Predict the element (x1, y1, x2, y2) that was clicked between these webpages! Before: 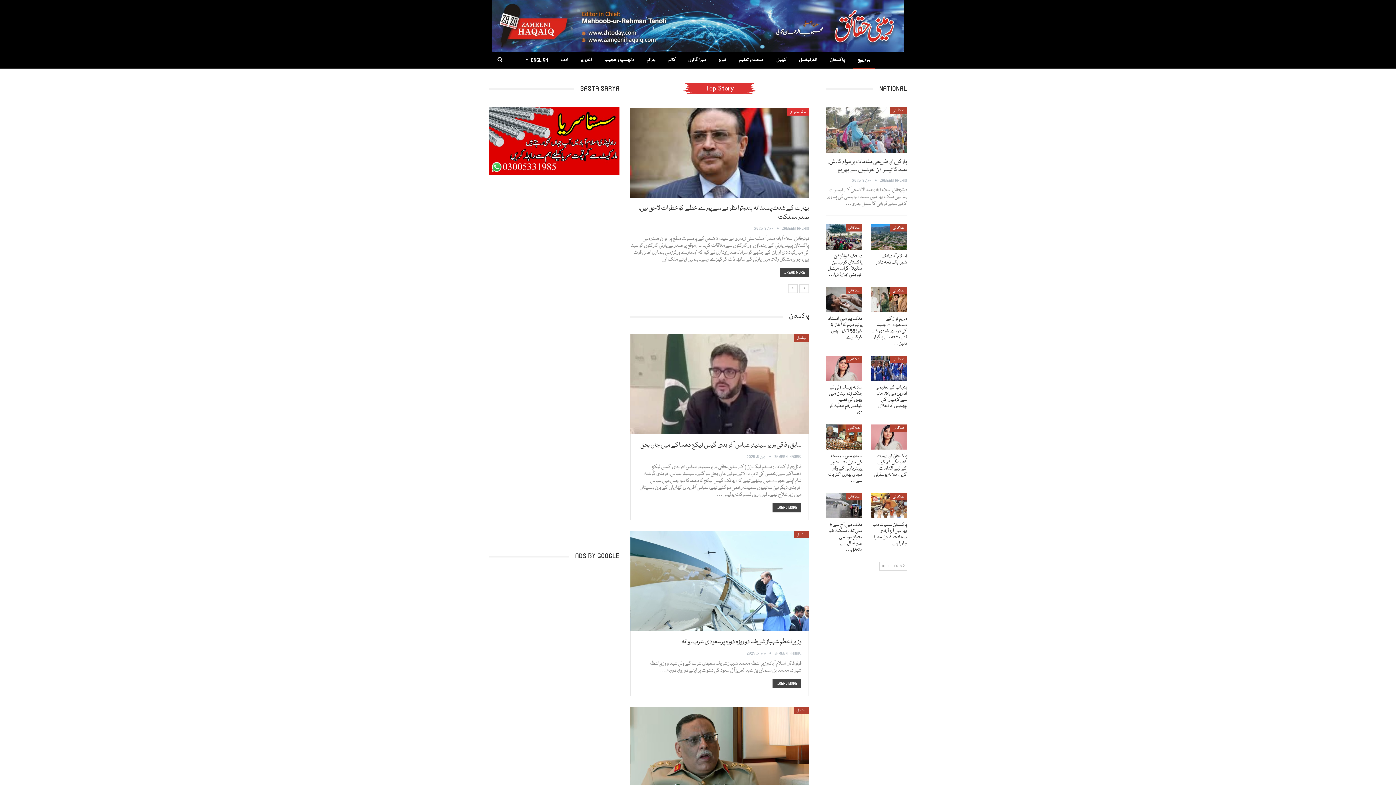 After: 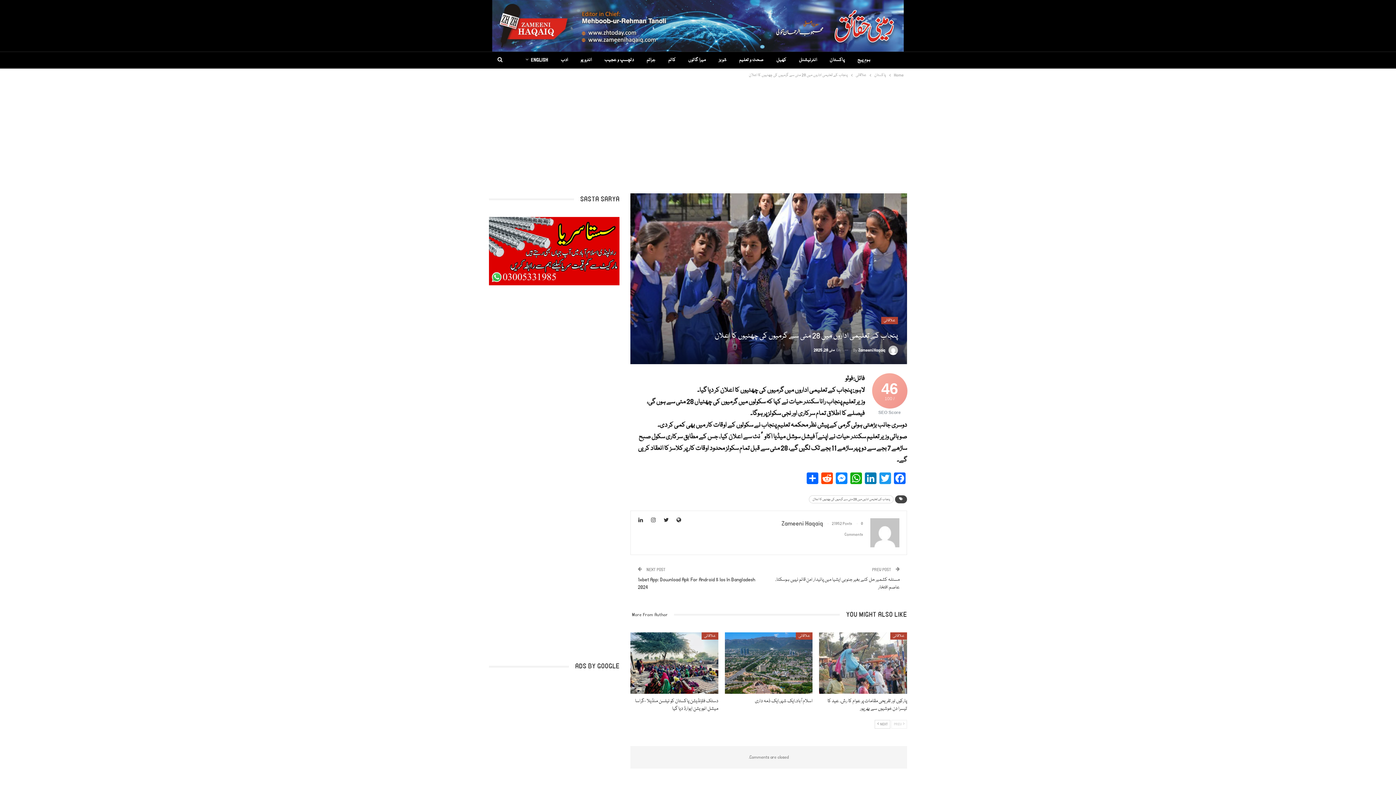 Action: label: پنجاب کے تعلیمی اداروں میں 28 مئی سے گرمیوں کی چھٹیوں کا اعلان bbox: (875, 383, 907, 409)